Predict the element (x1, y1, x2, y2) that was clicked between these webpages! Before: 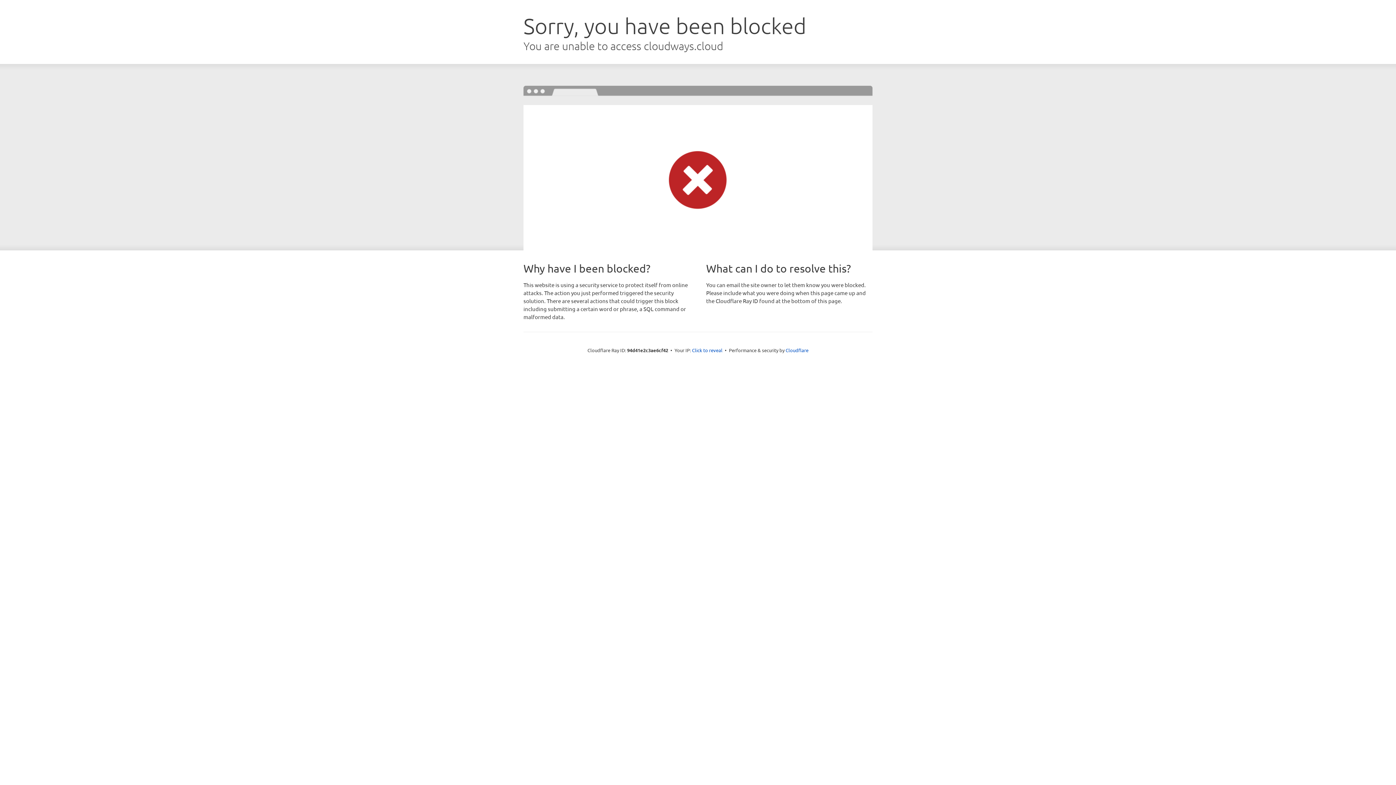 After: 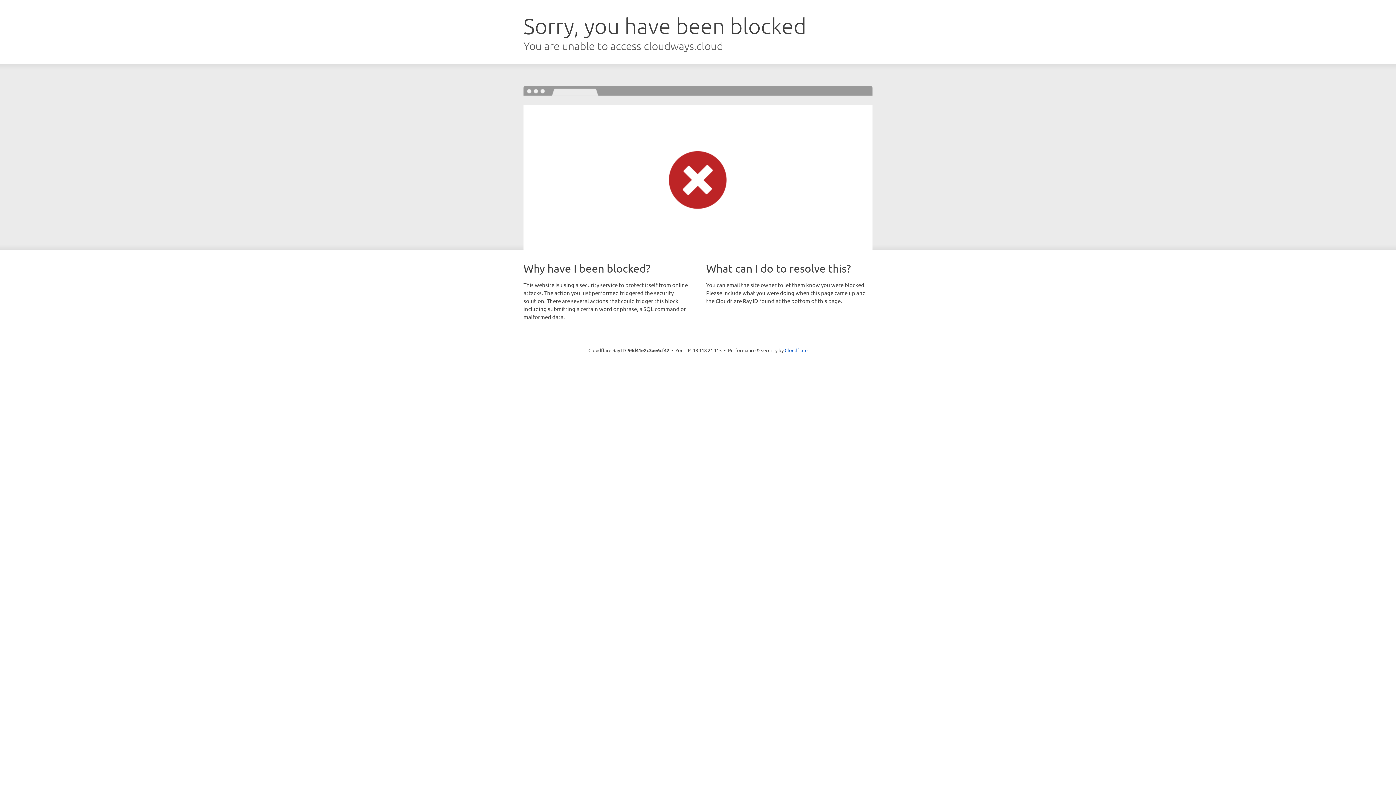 Action: label: Click to reveal bbox: (692, 346, 722, 353)